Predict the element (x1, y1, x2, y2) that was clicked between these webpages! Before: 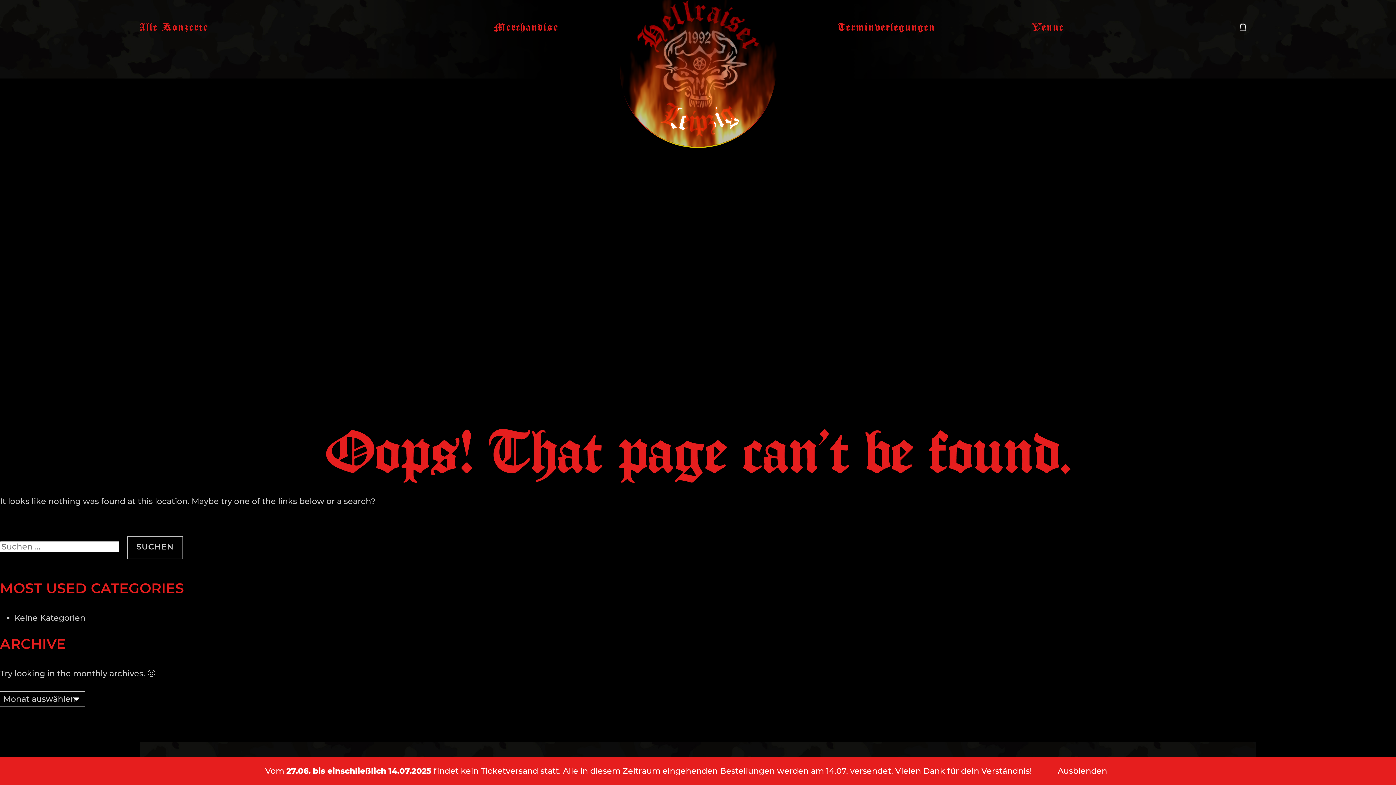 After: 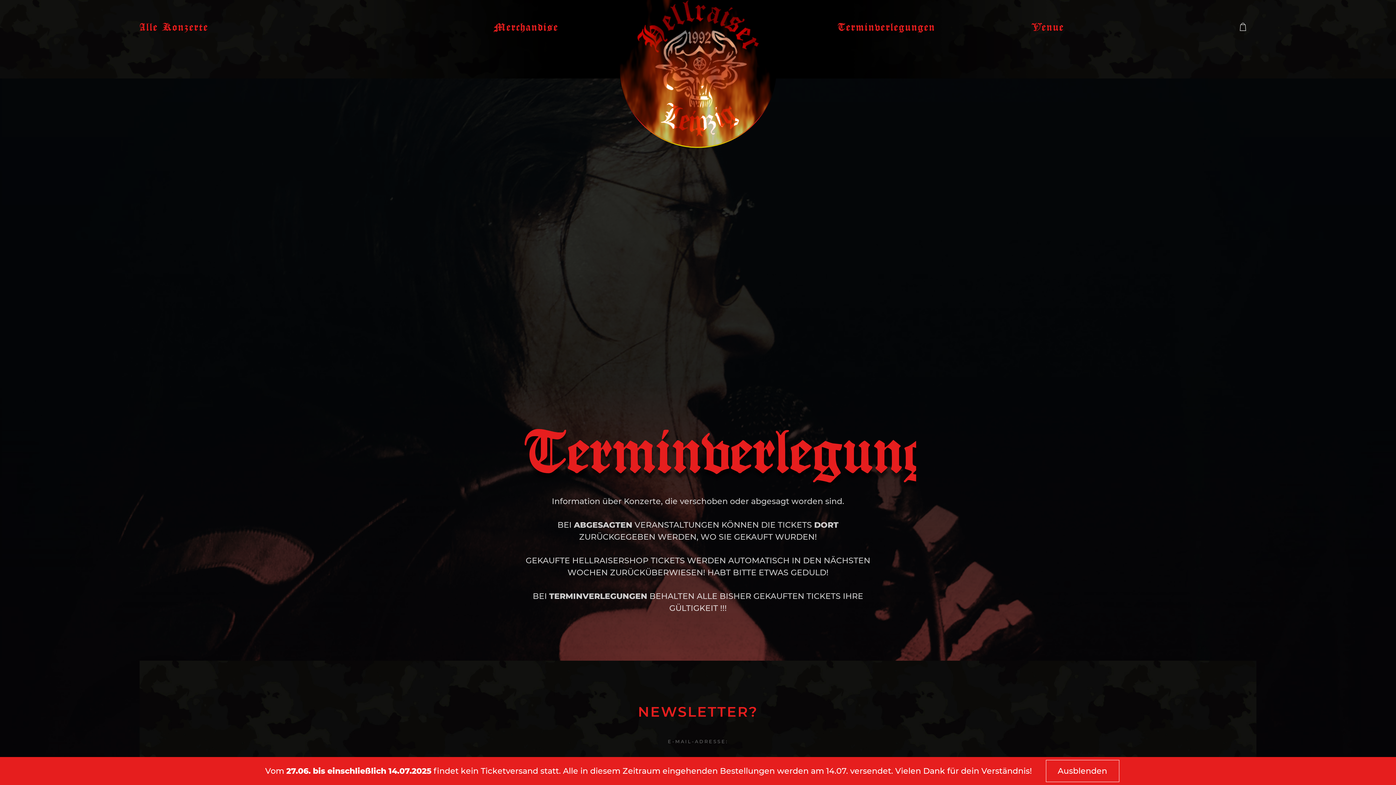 Action: bbox: (837, 15, 935, 39) label: Terminverlegungen